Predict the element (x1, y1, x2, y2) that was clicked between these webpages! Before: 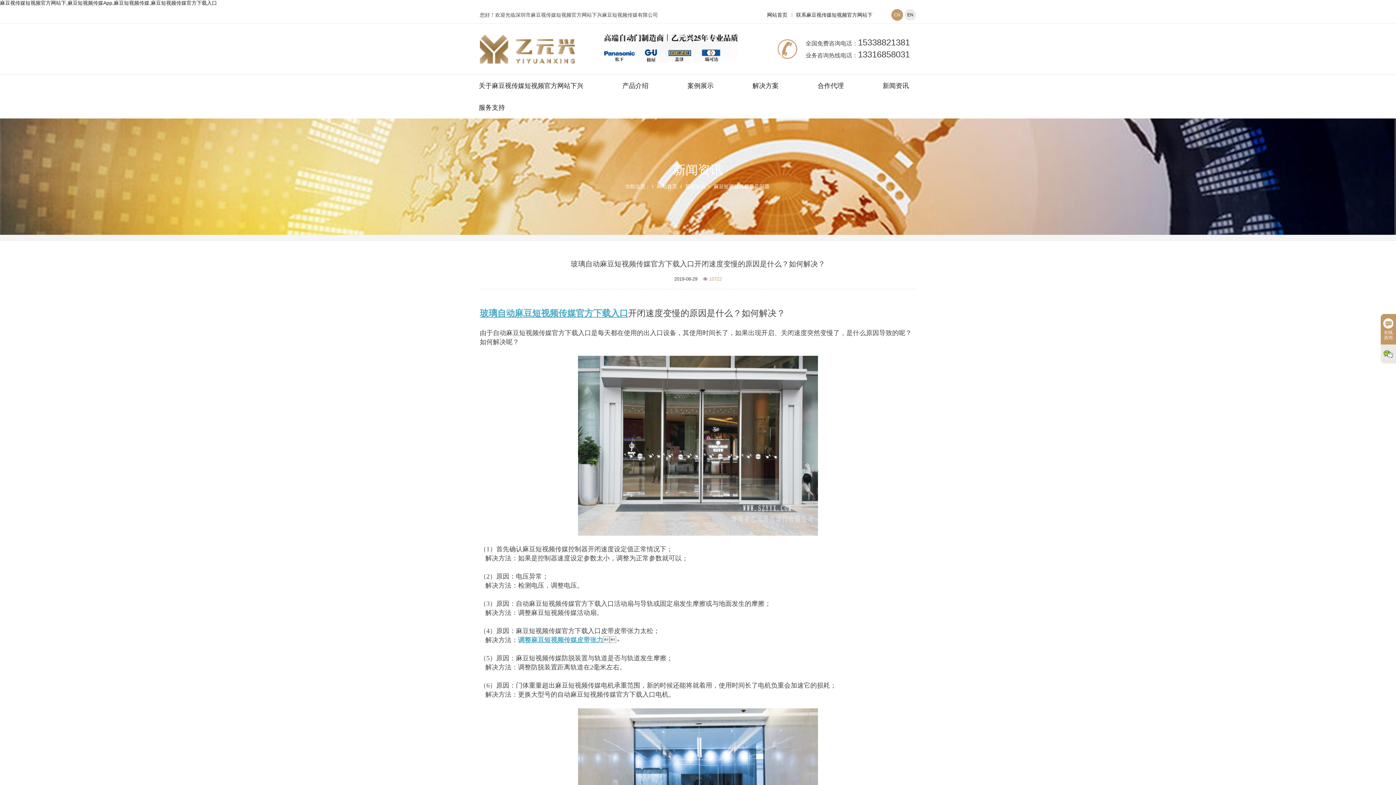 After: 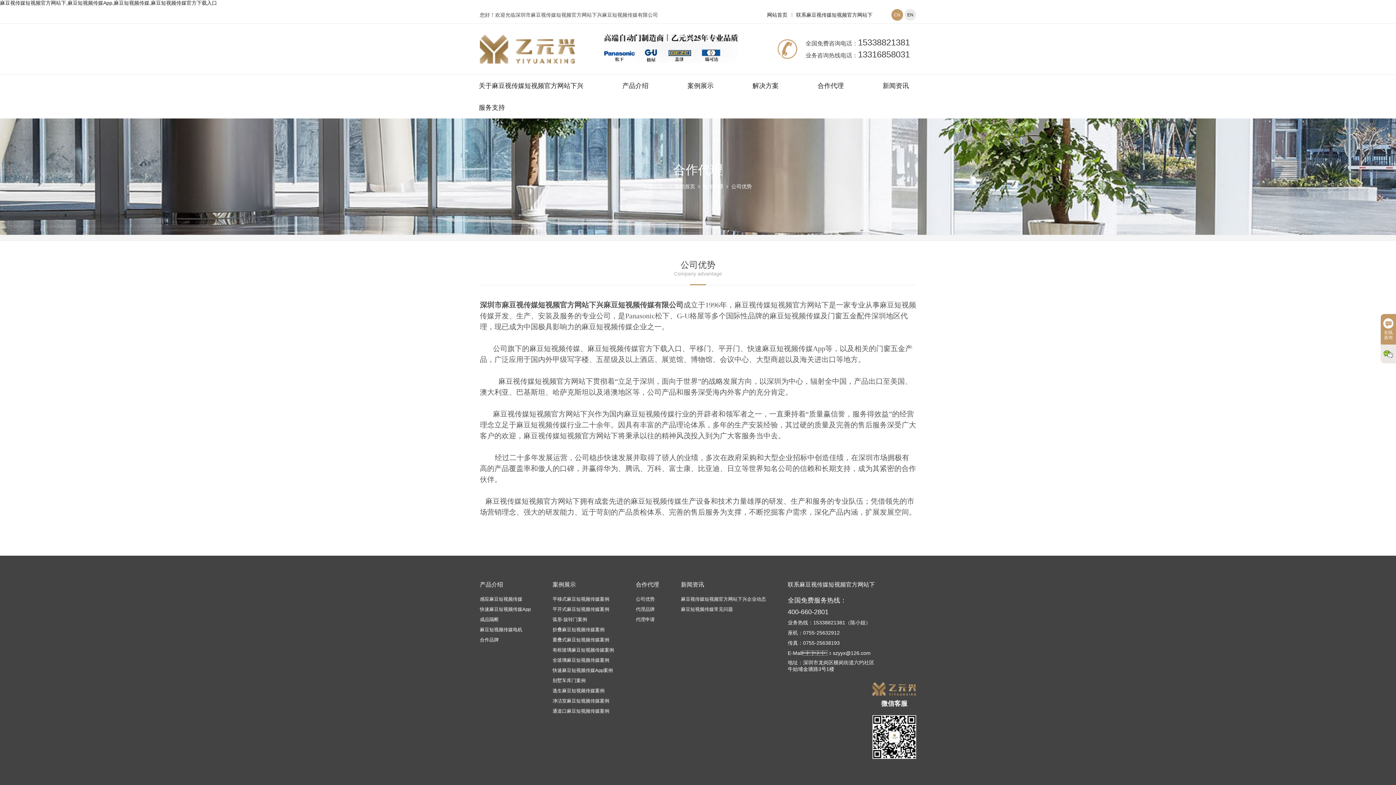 Action: label: 合作代理 bbox: (817, 82, 844, 89)